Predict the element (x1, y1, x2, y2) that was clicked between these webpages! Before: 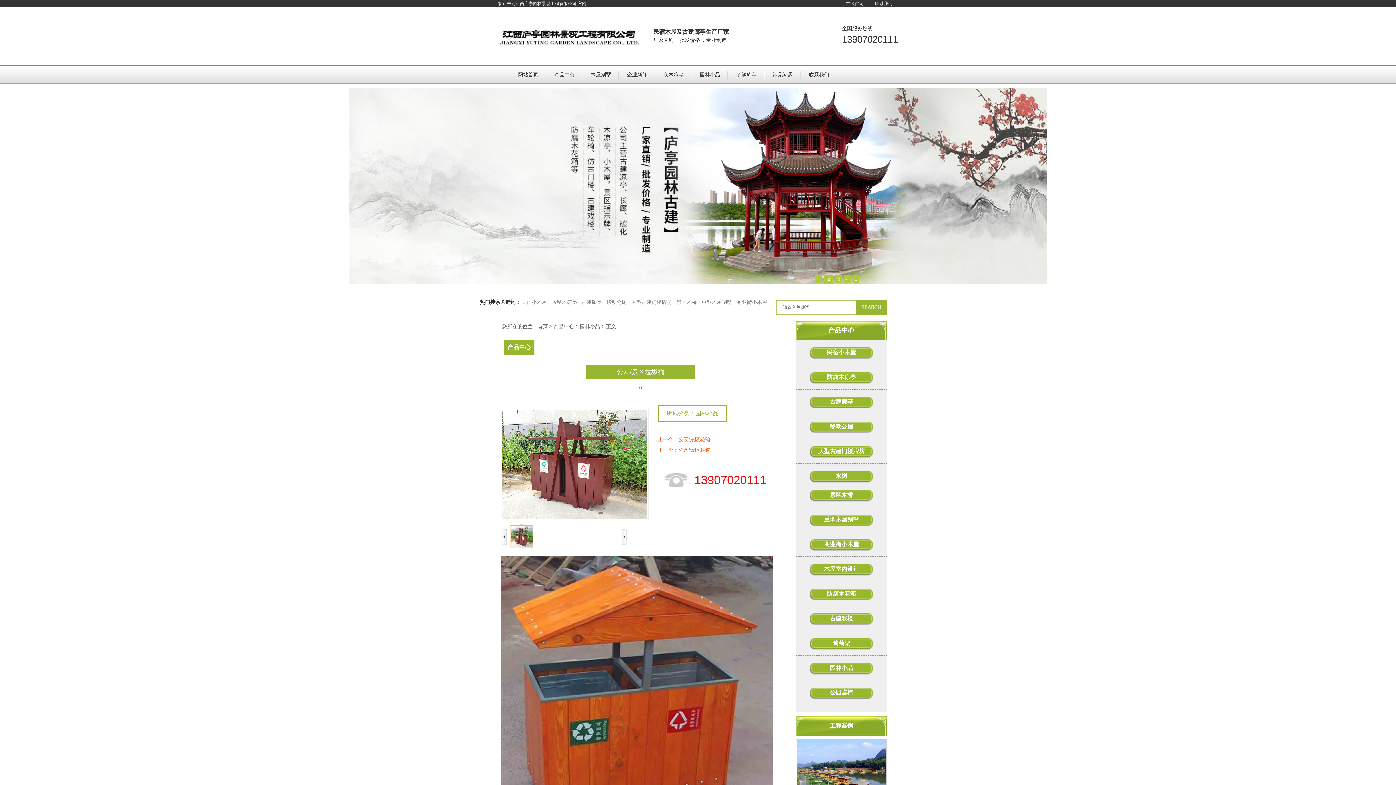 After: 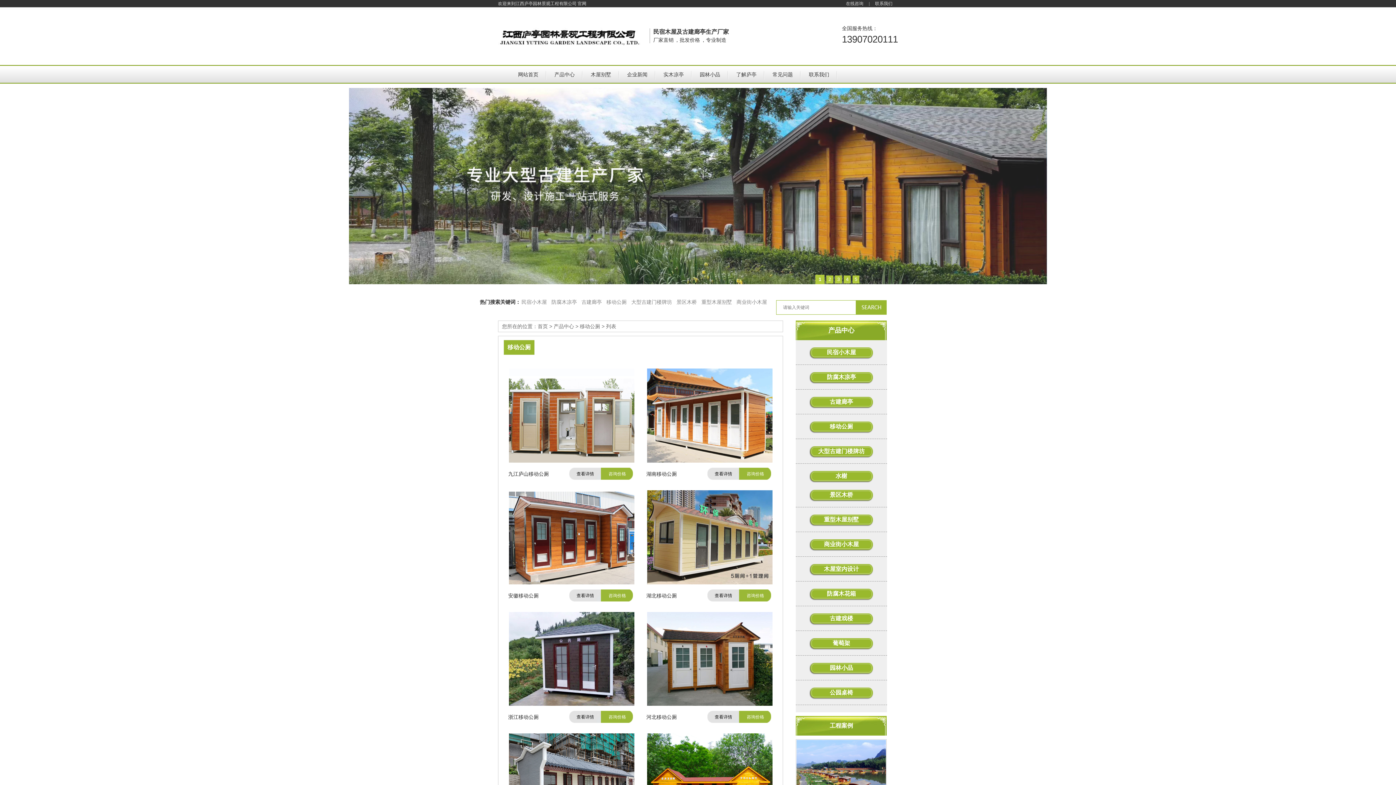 Action: bbox: (606, 299, 630, 305) label: 移动公厕